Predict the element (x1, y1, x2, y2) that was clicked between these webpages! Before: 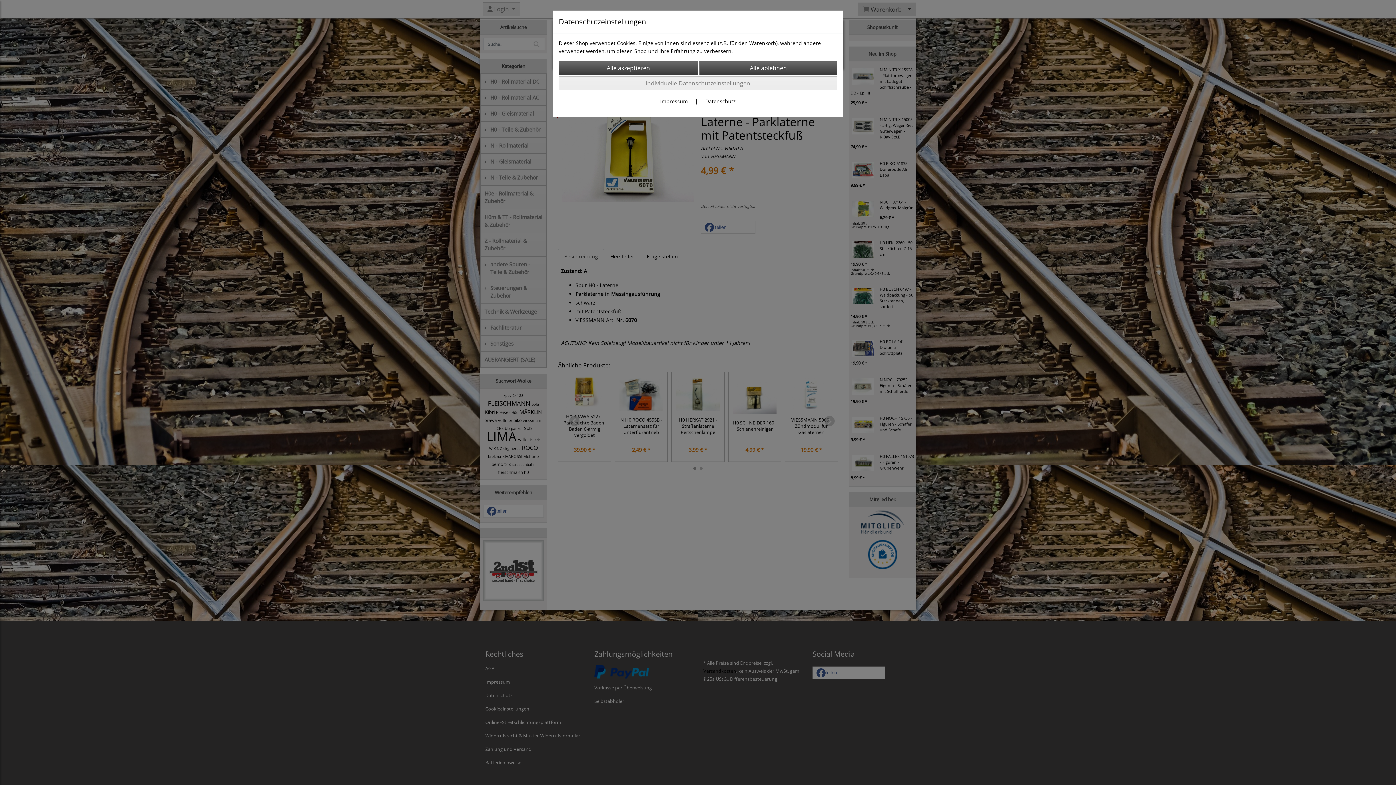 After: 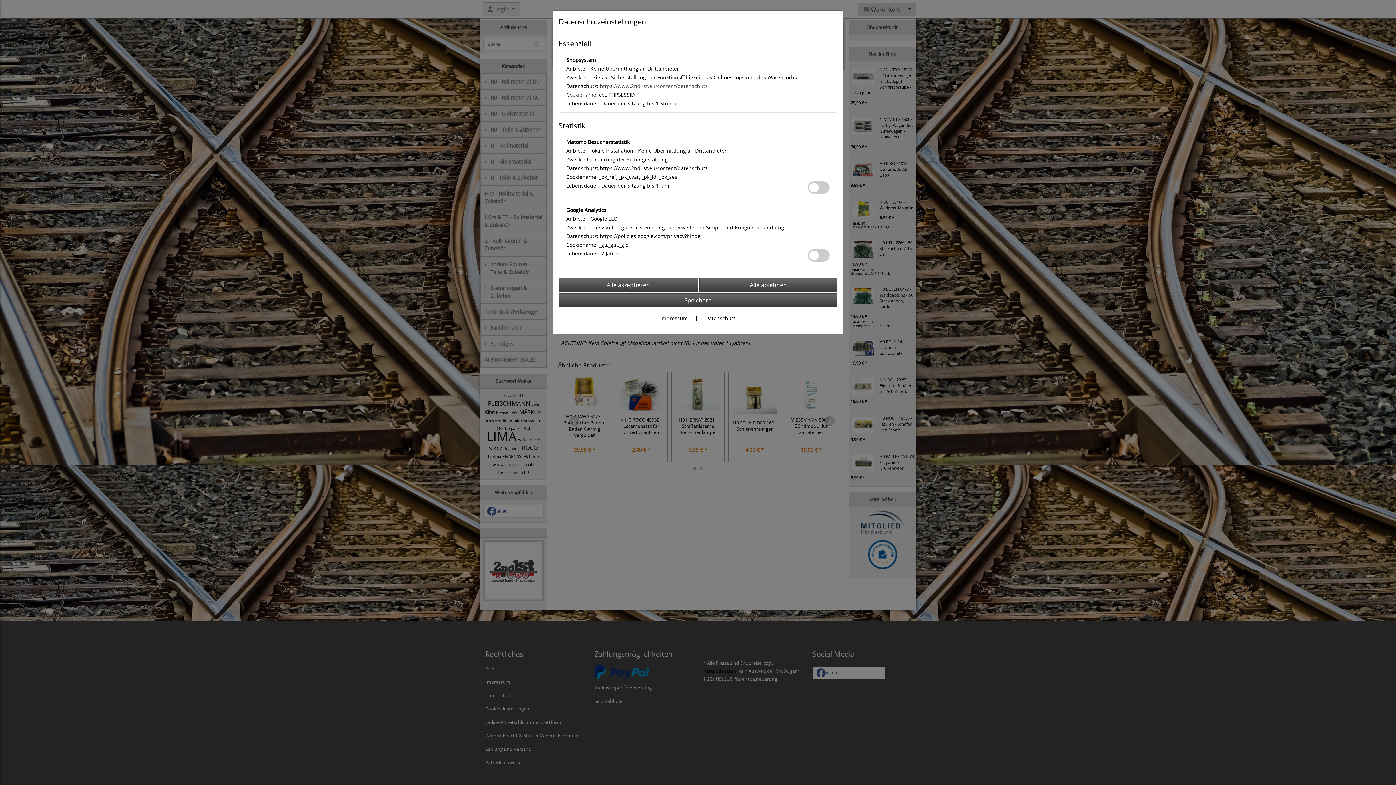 Action: bbox: (558, 76, 837, 90) label: Individuelle Datenschutzeinstellungen